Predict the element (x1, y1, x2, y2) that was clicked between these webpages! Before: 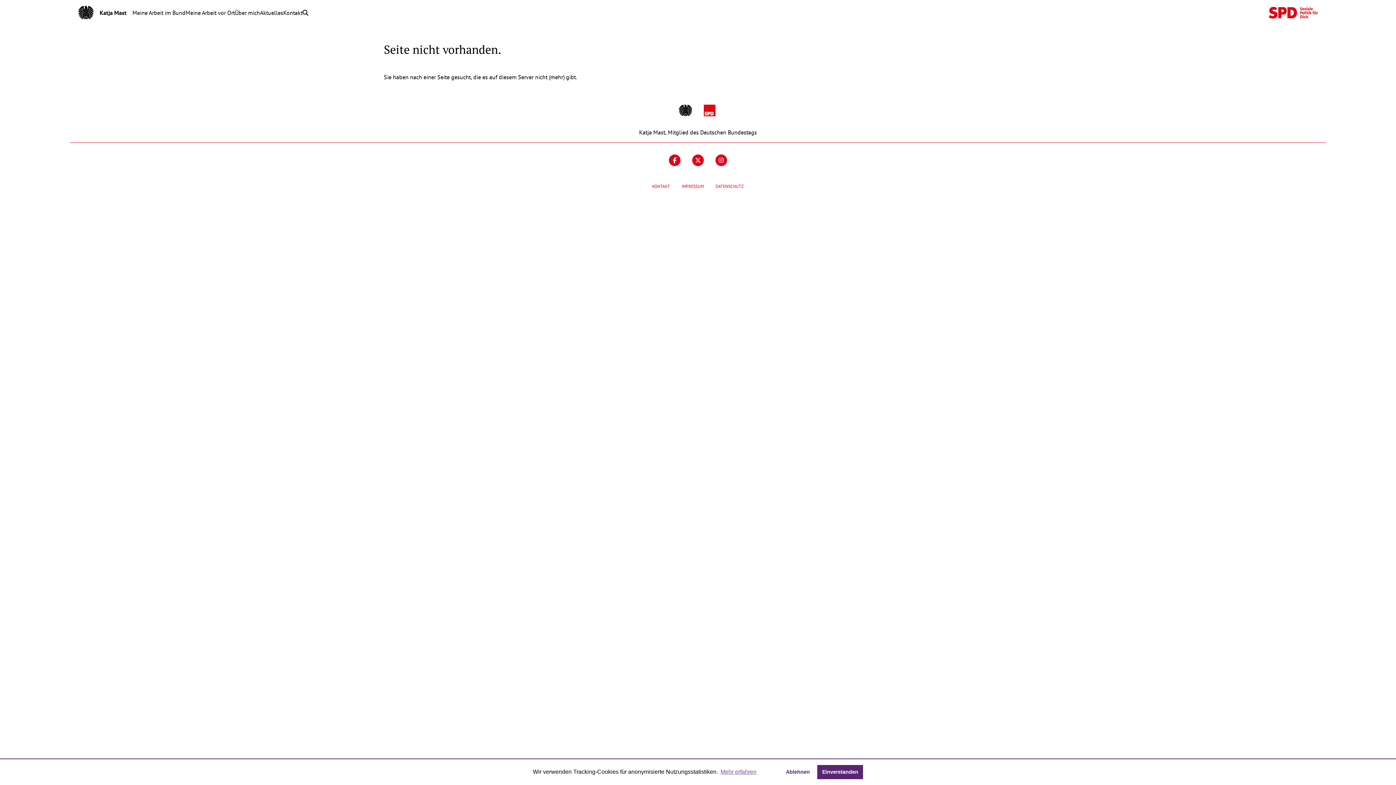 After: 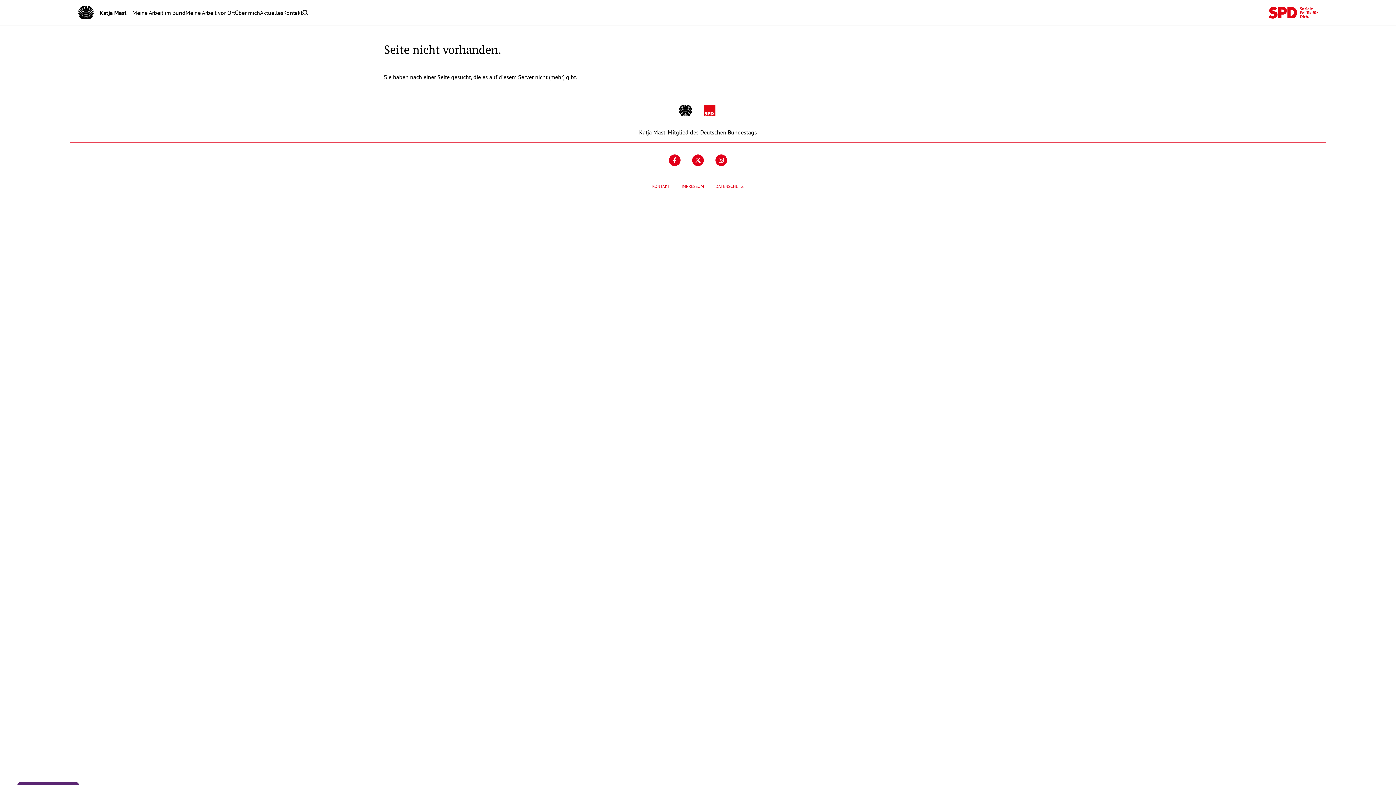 Action: label: deny cookies bbox: (781, 765, 814, 779)